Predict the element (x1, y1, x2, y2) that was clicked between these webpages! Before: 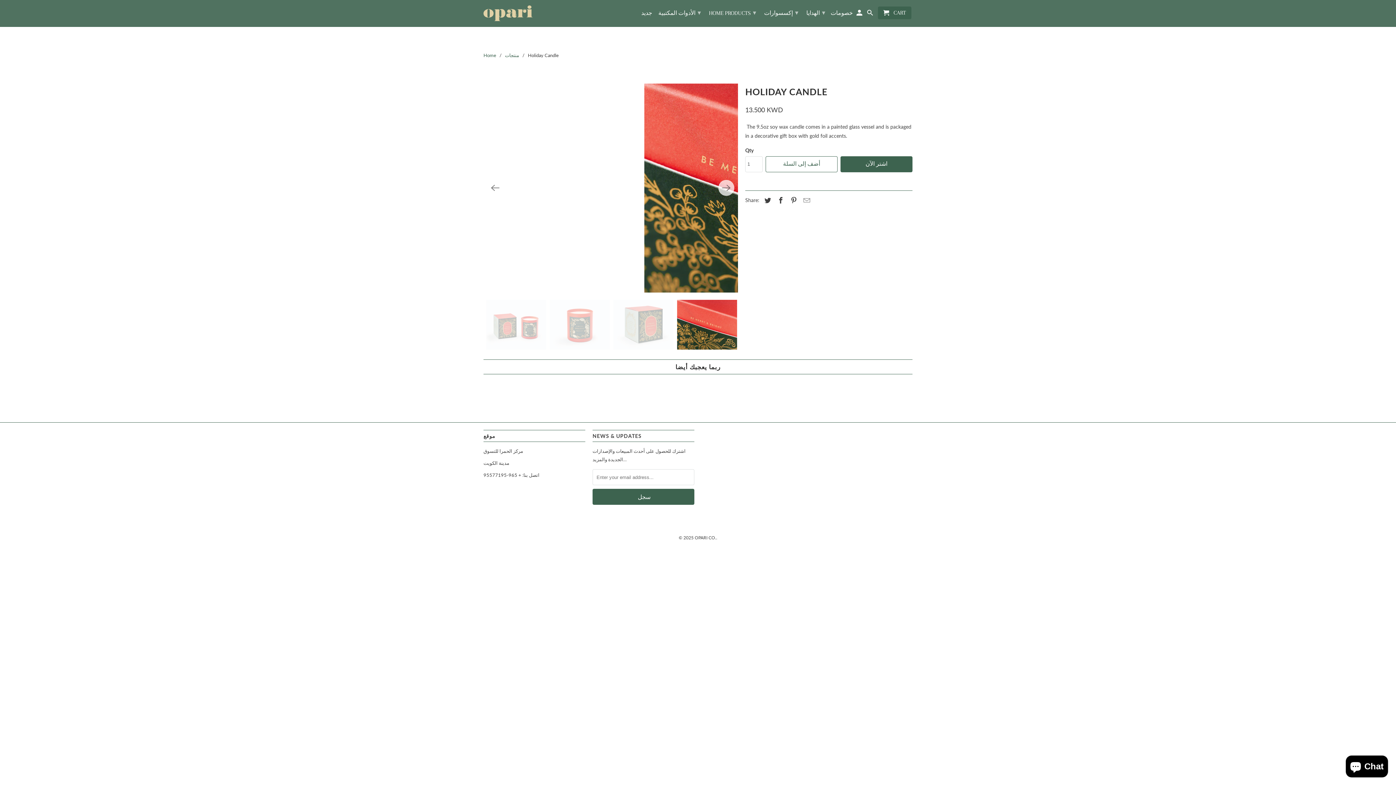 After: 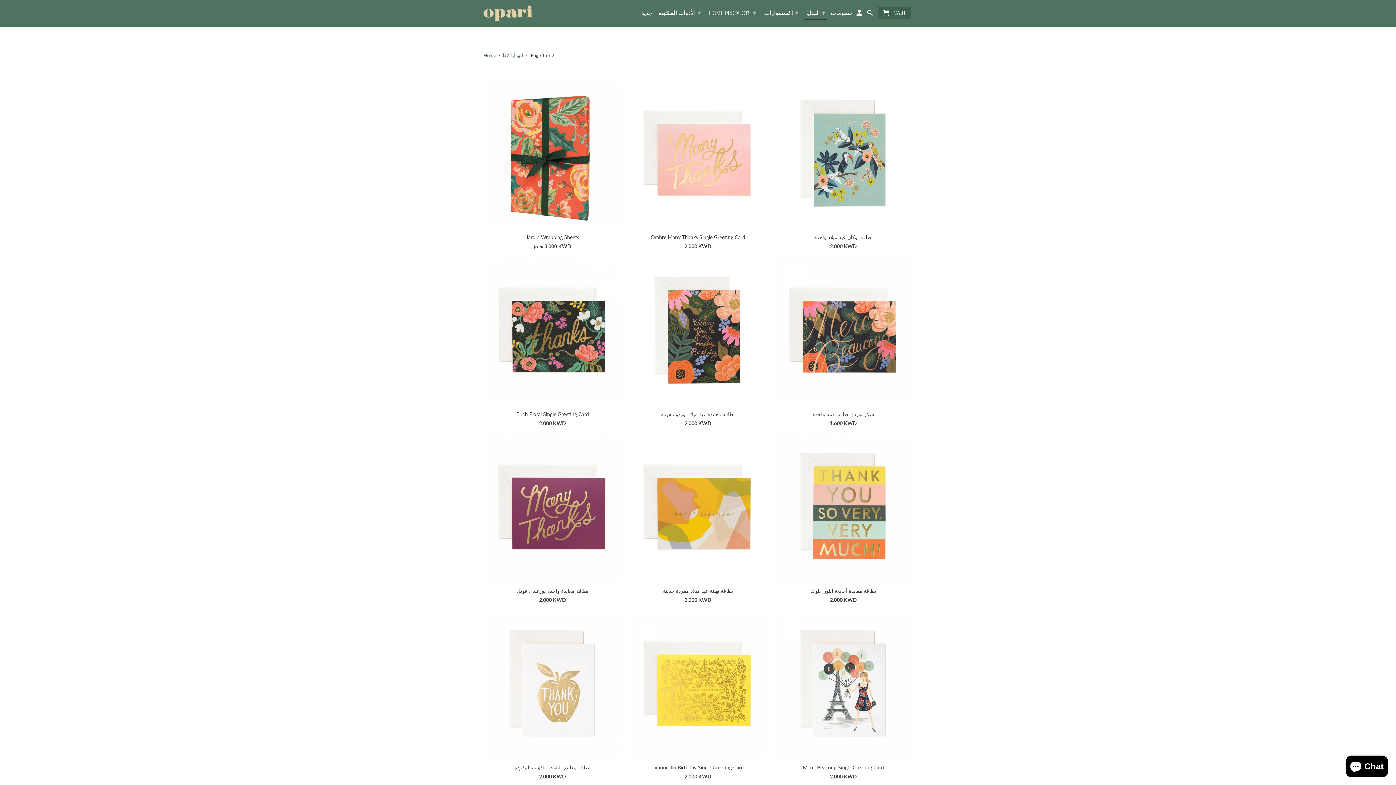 Action: label: الهدايا ▾ bbox: (803, 5, 827, 18)